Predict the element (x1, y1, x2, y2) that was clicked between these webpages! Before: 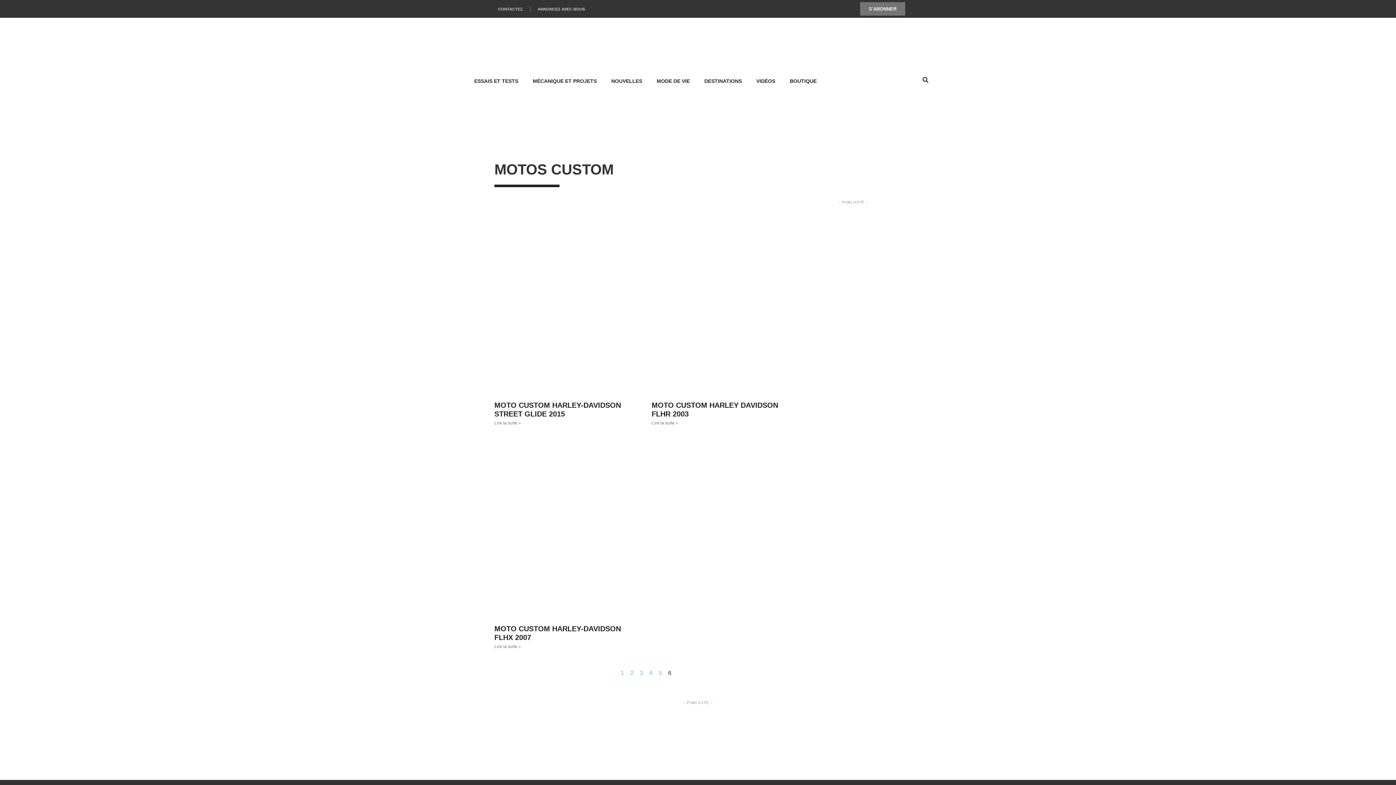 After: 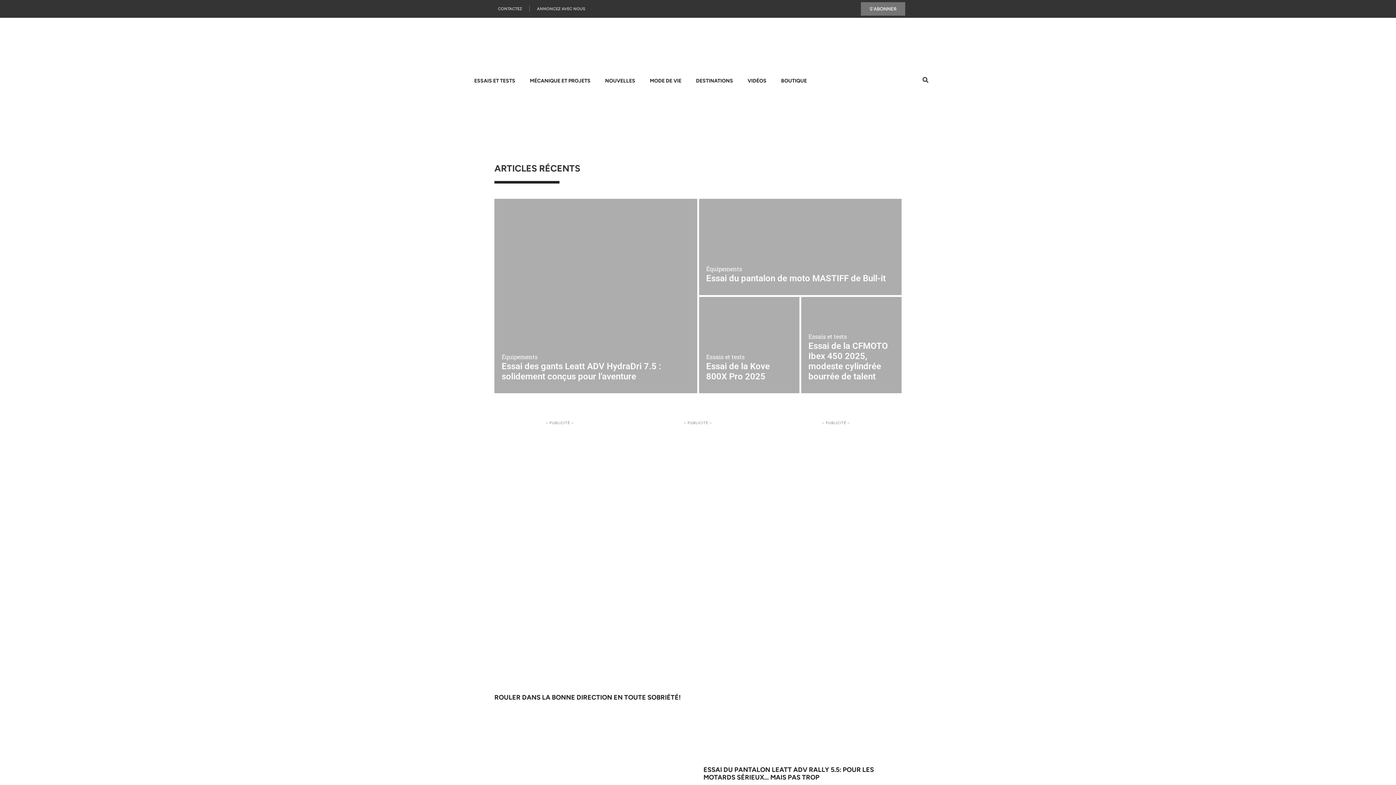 Action: bbox: (498, 29, 621, 59)